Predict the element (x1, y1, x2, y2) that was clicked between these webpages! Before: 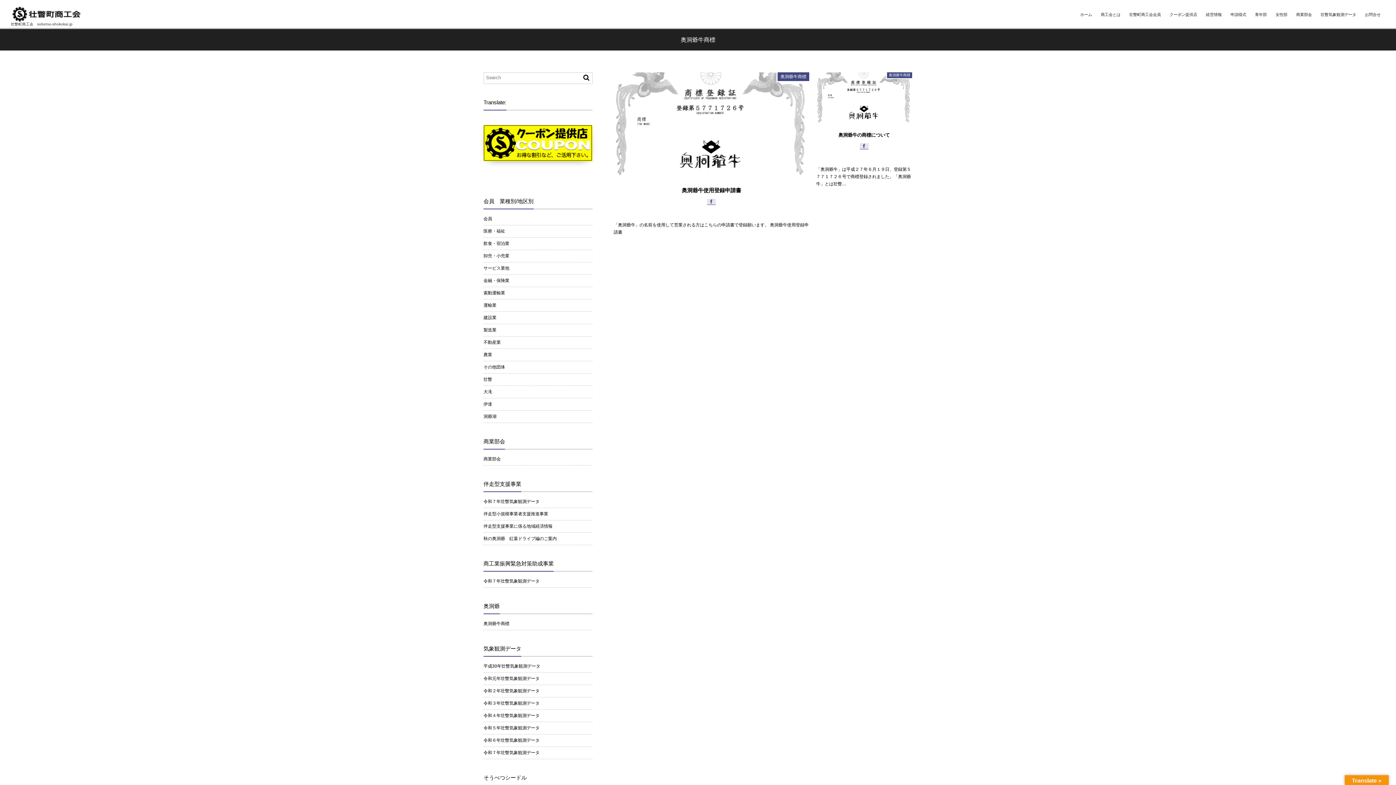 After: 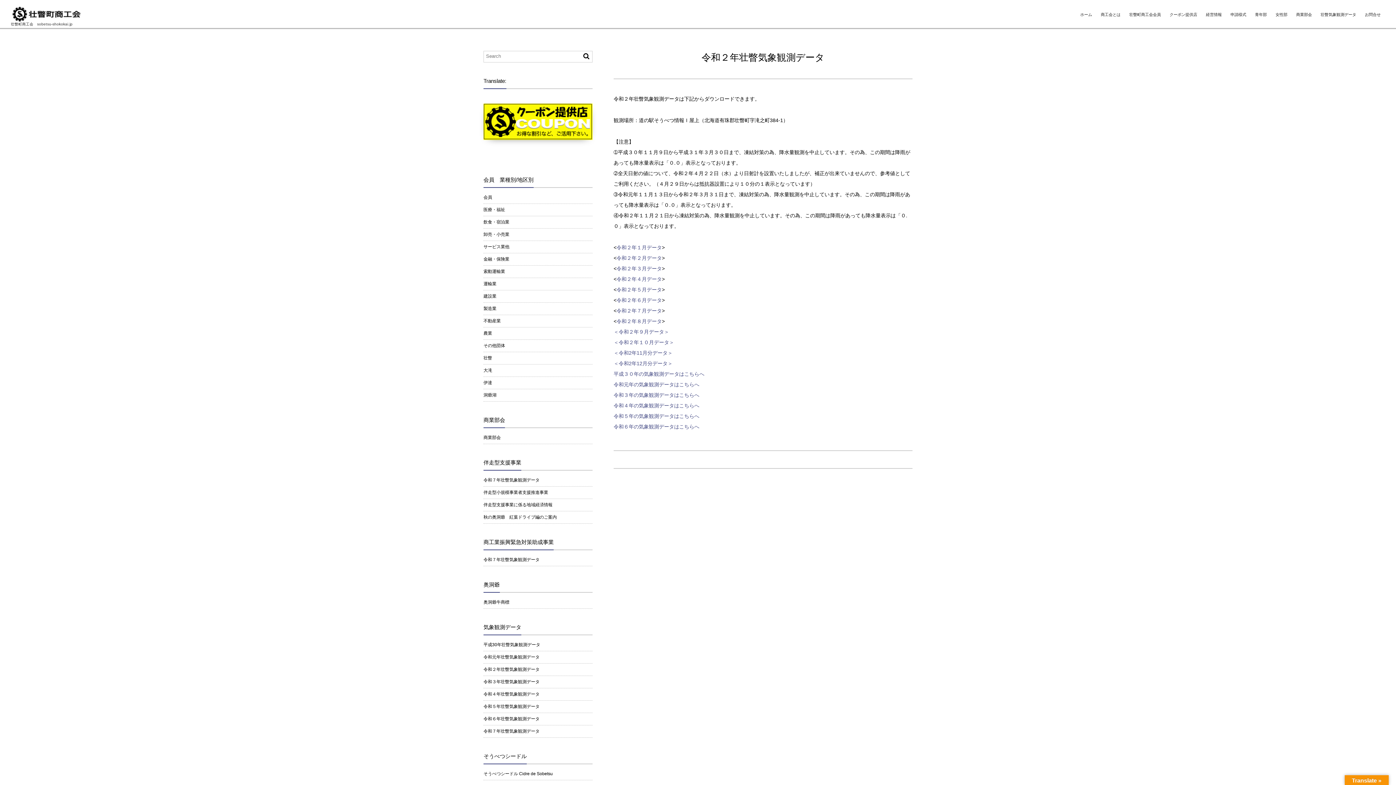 Action: bbox: (483, 685, 592, 697) label: 令和２年壮瞥気象観測データ